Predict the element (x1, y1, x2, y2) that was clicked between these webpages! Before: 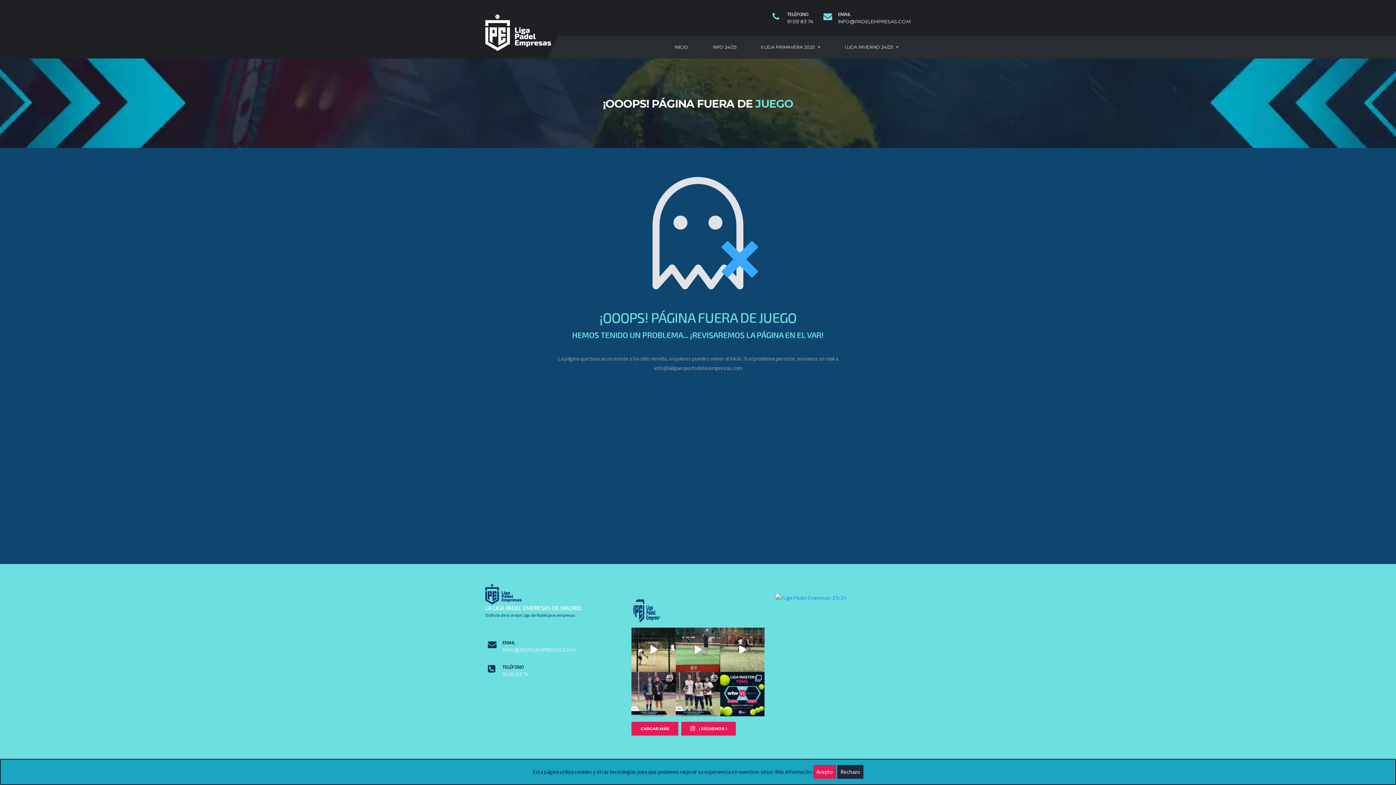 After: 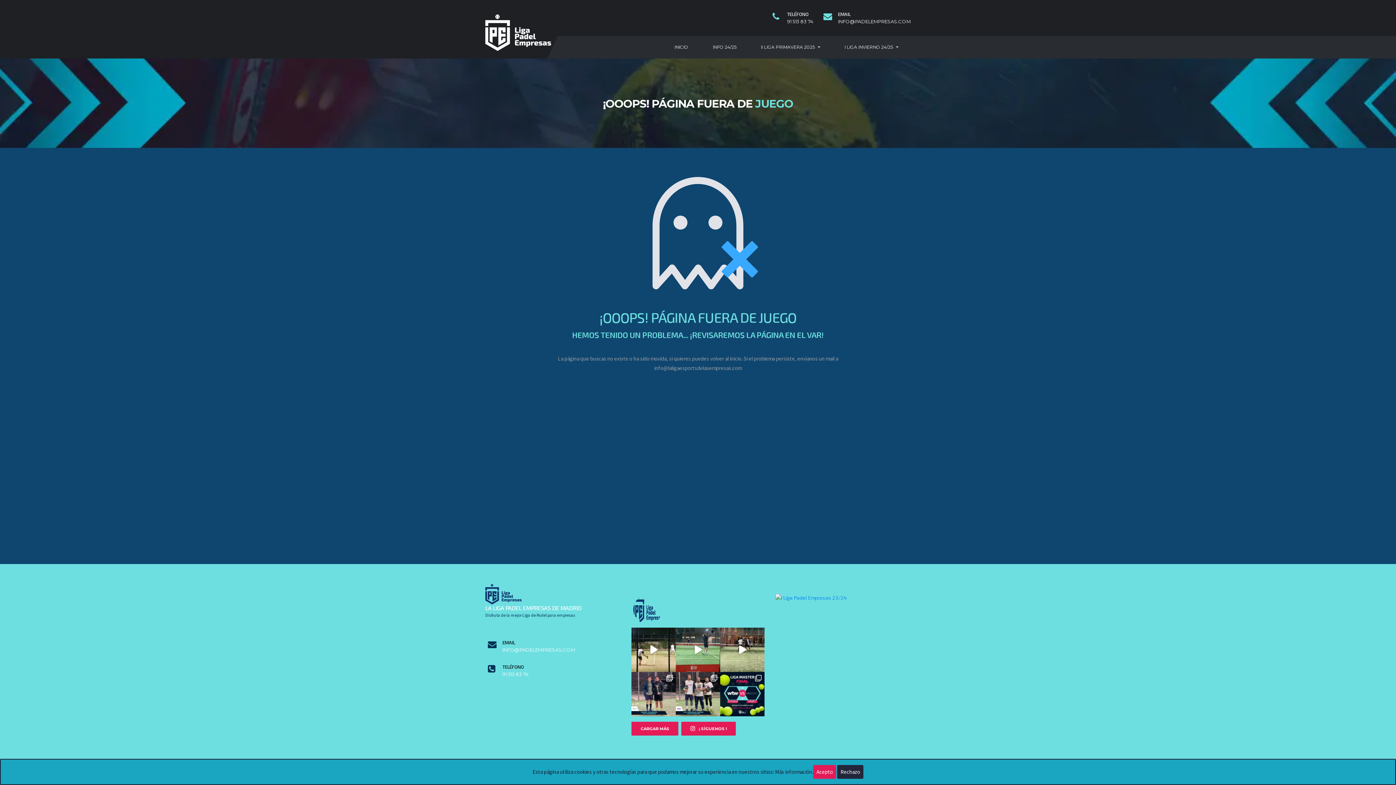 Action: label: INFO@PADELEMPRESAS.COM bbox: (502, 647, 620, 653)